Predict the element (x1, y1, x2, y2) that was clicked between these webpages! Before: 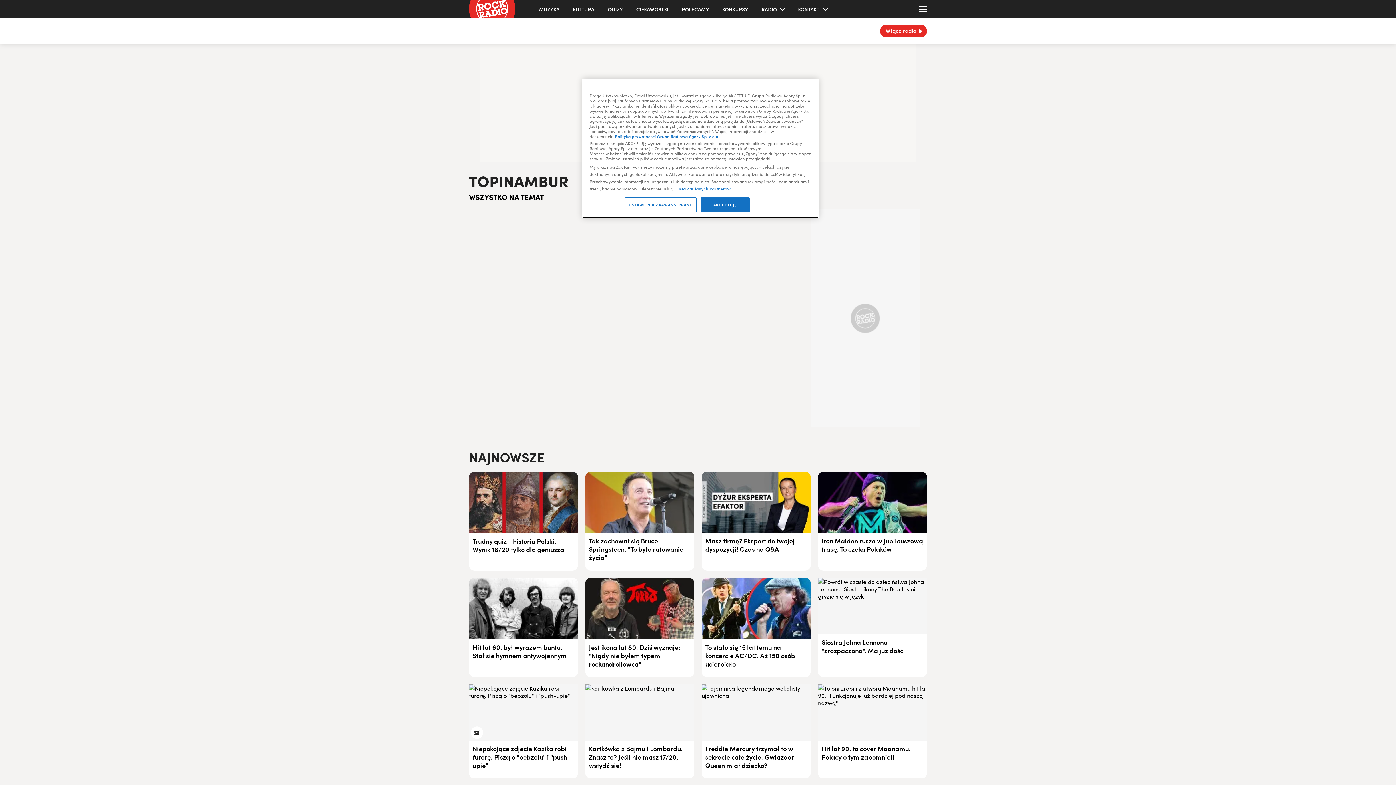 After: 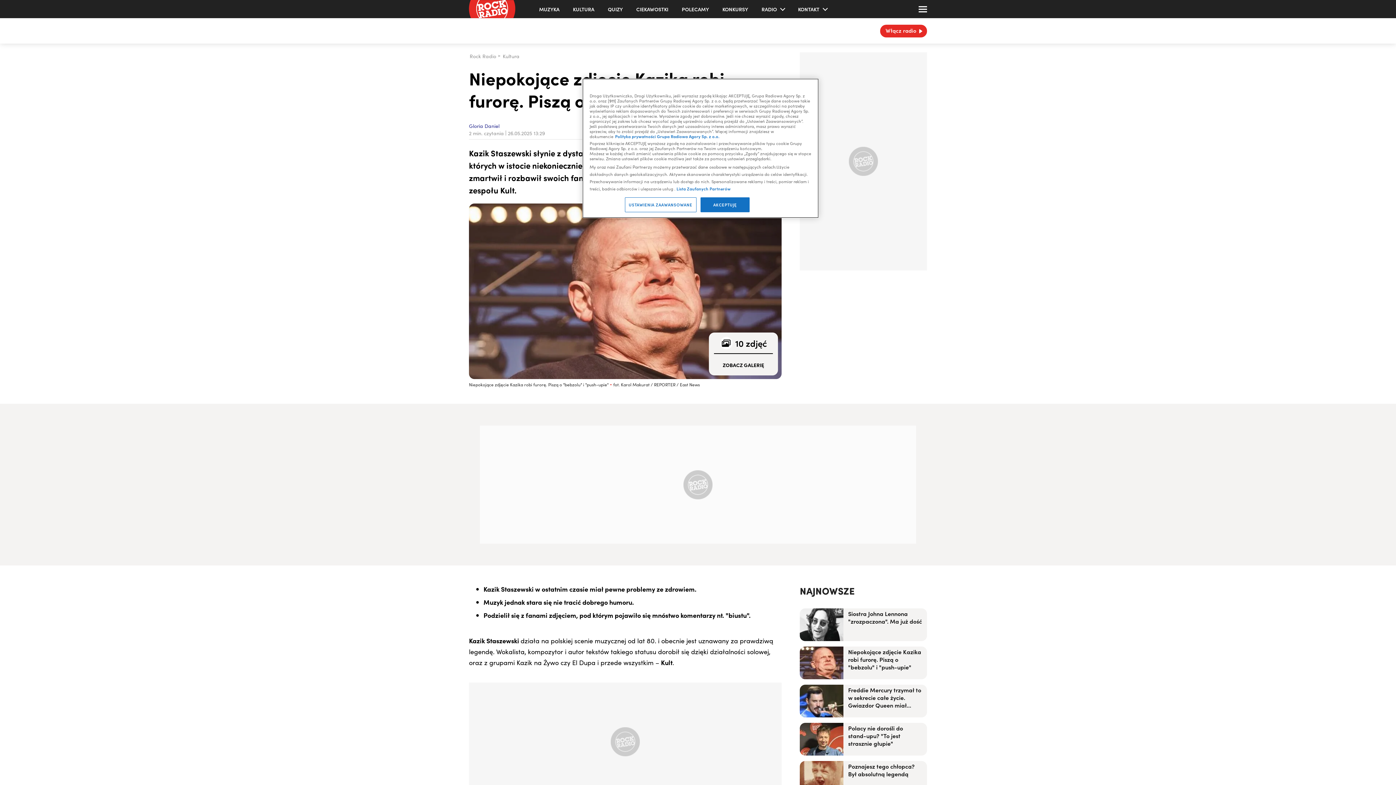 Action: label: Niepokojące zdjęcie Kazika robi furorę. Piszą o "bebzolu" i "push-upie" bbox: (469, 684, 578, 778)